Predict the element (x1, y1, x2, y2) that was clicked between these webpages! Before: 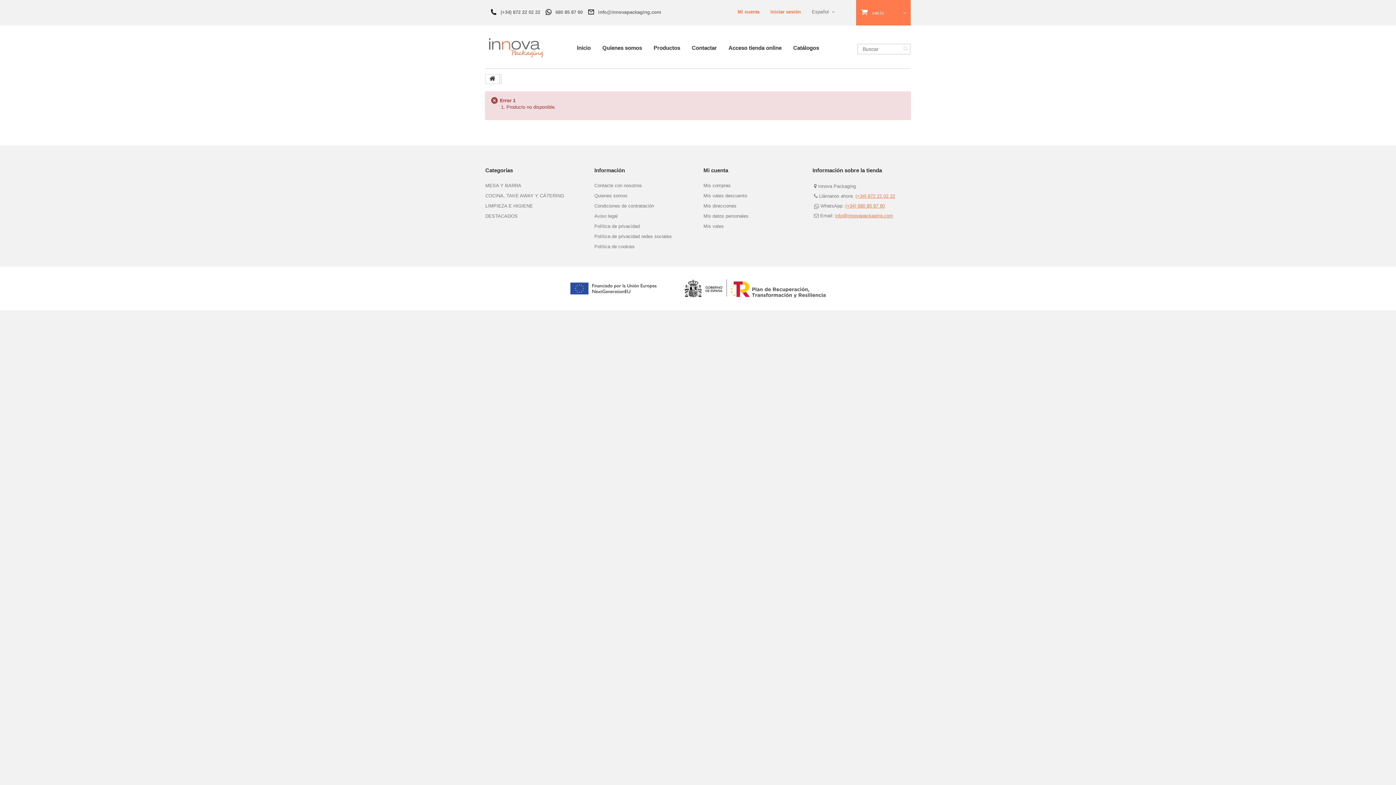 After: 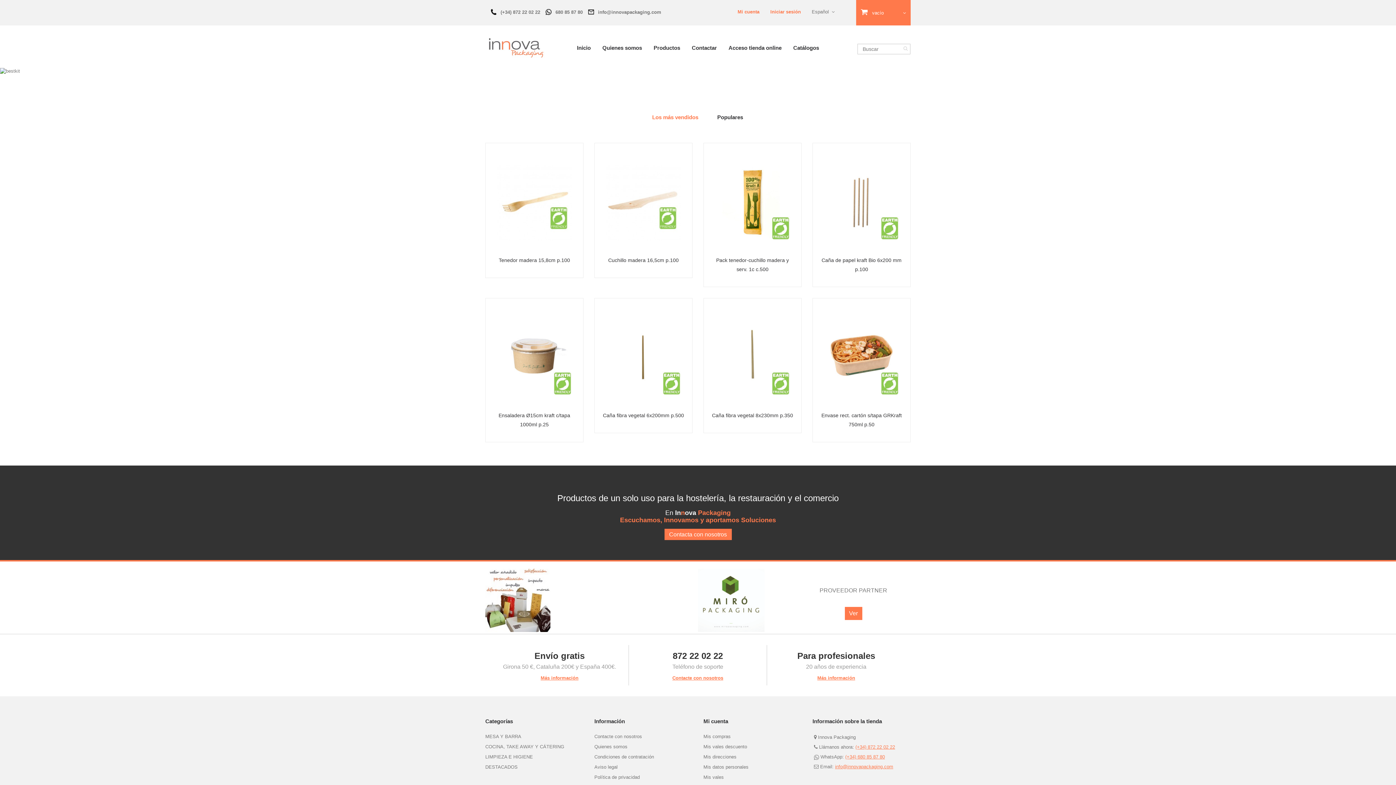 Action: bbox: (485, 74, 499, 83)